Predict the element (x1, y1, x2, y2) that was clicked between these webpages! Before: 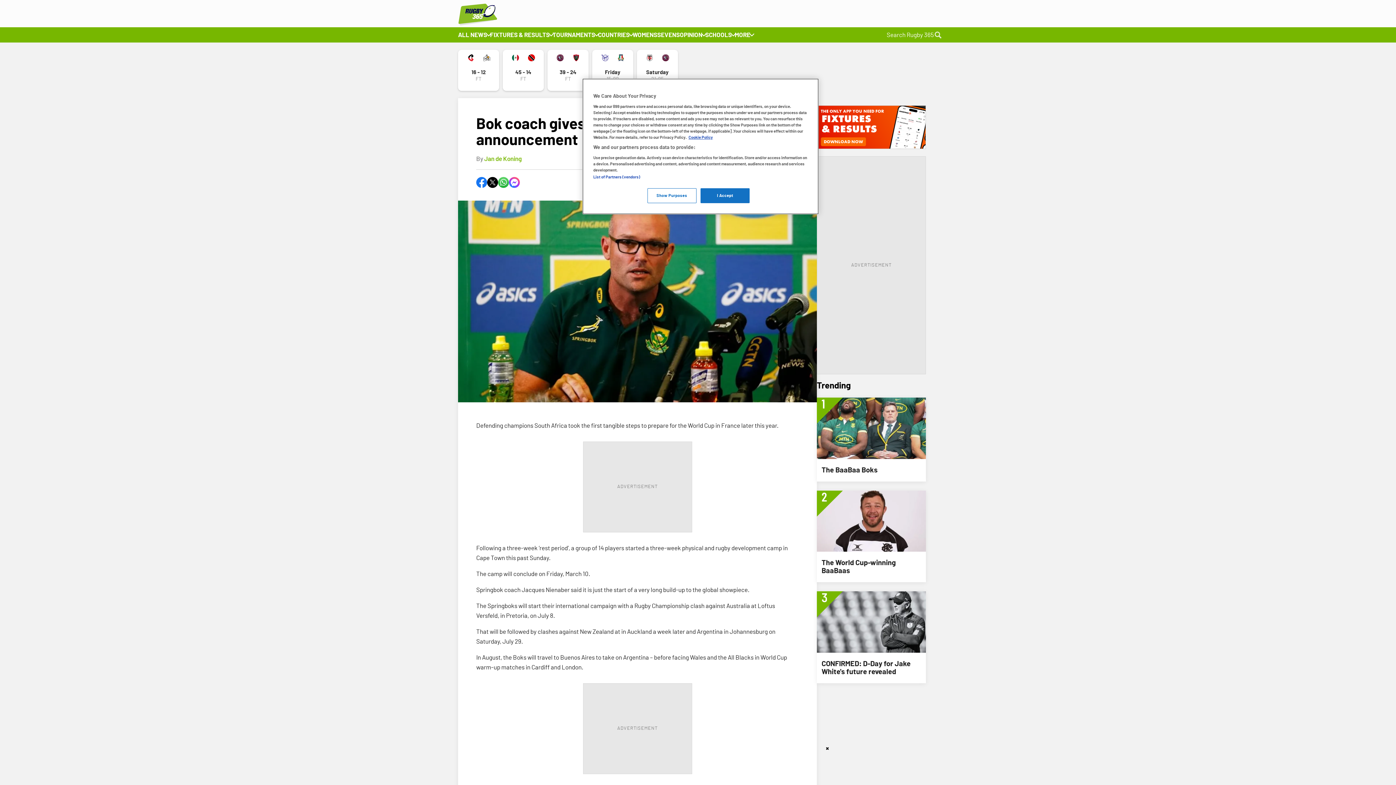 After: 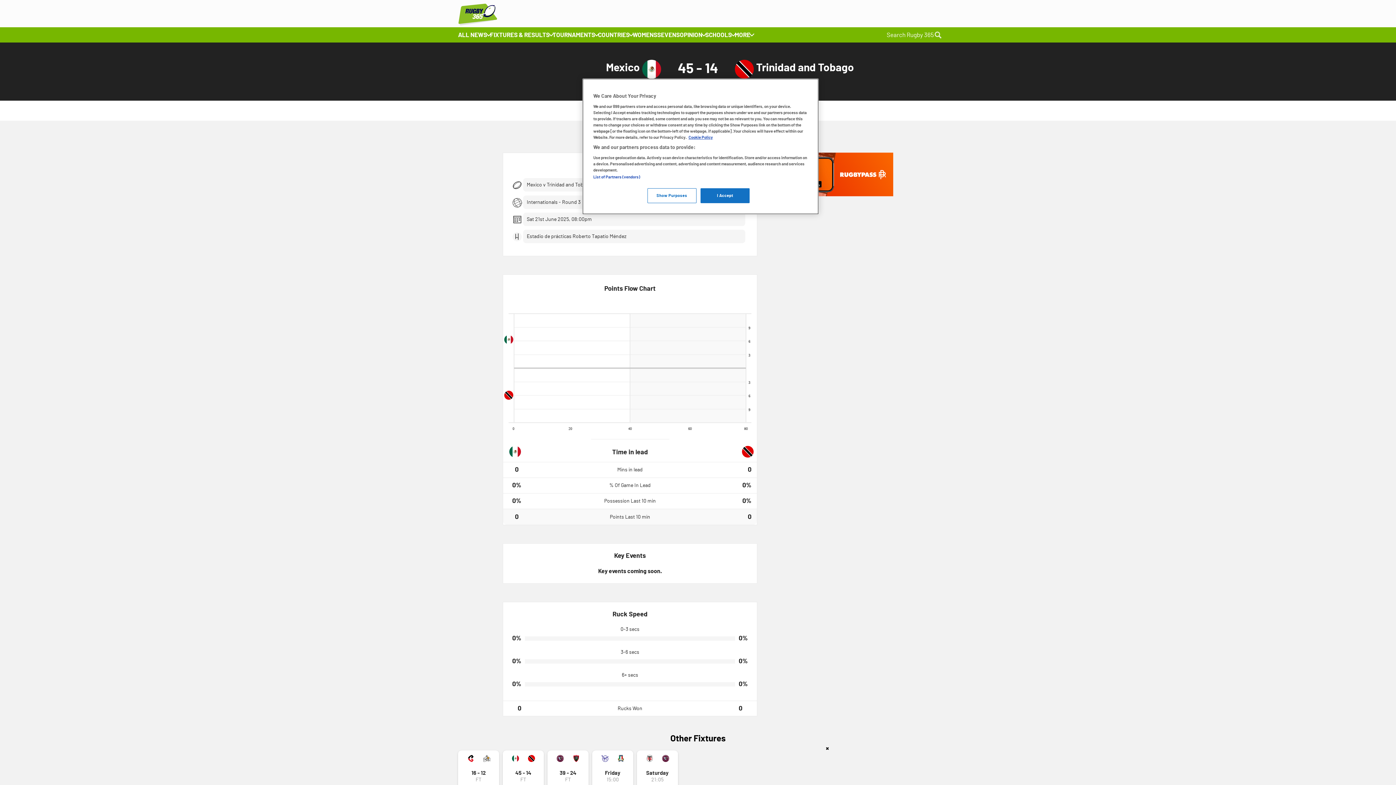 Action: bbox: (502, 49, 544, 90)